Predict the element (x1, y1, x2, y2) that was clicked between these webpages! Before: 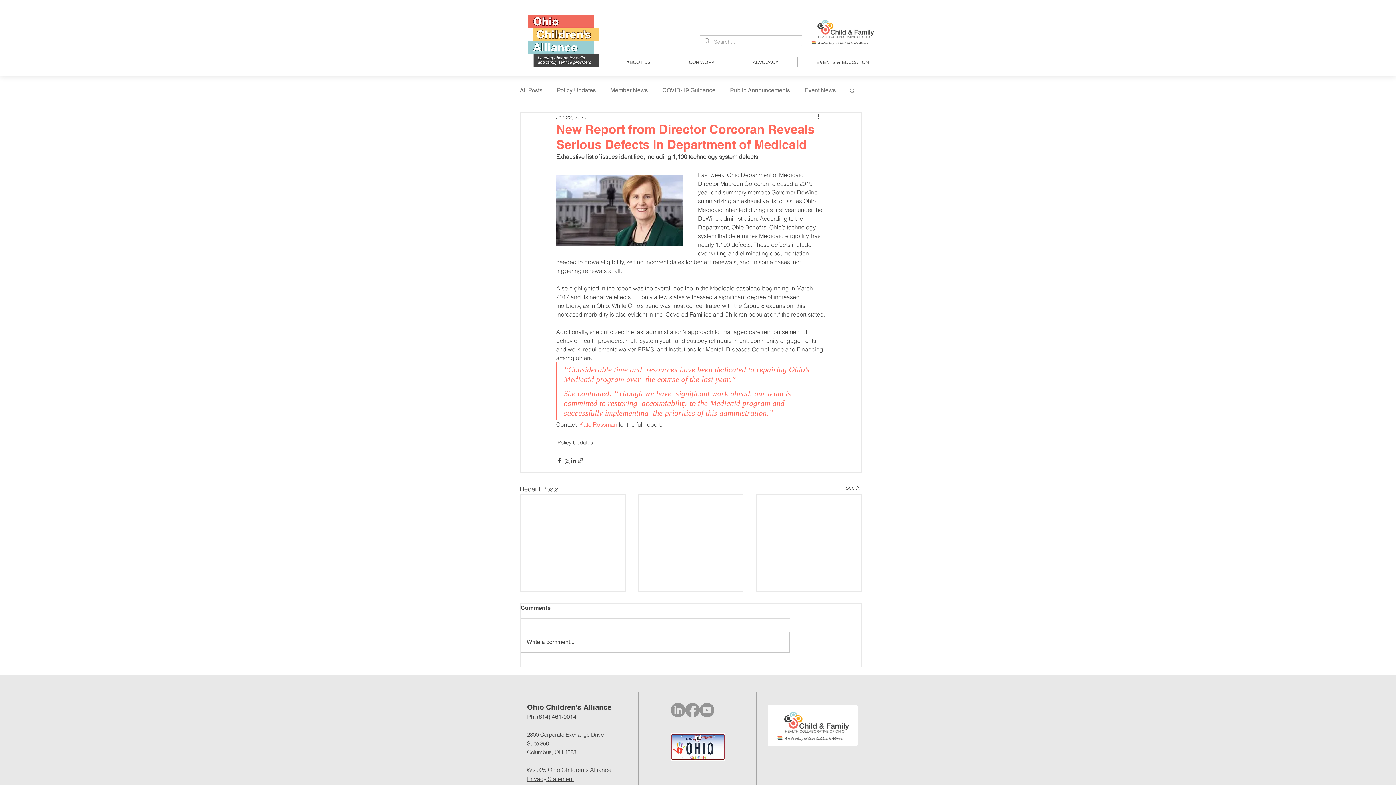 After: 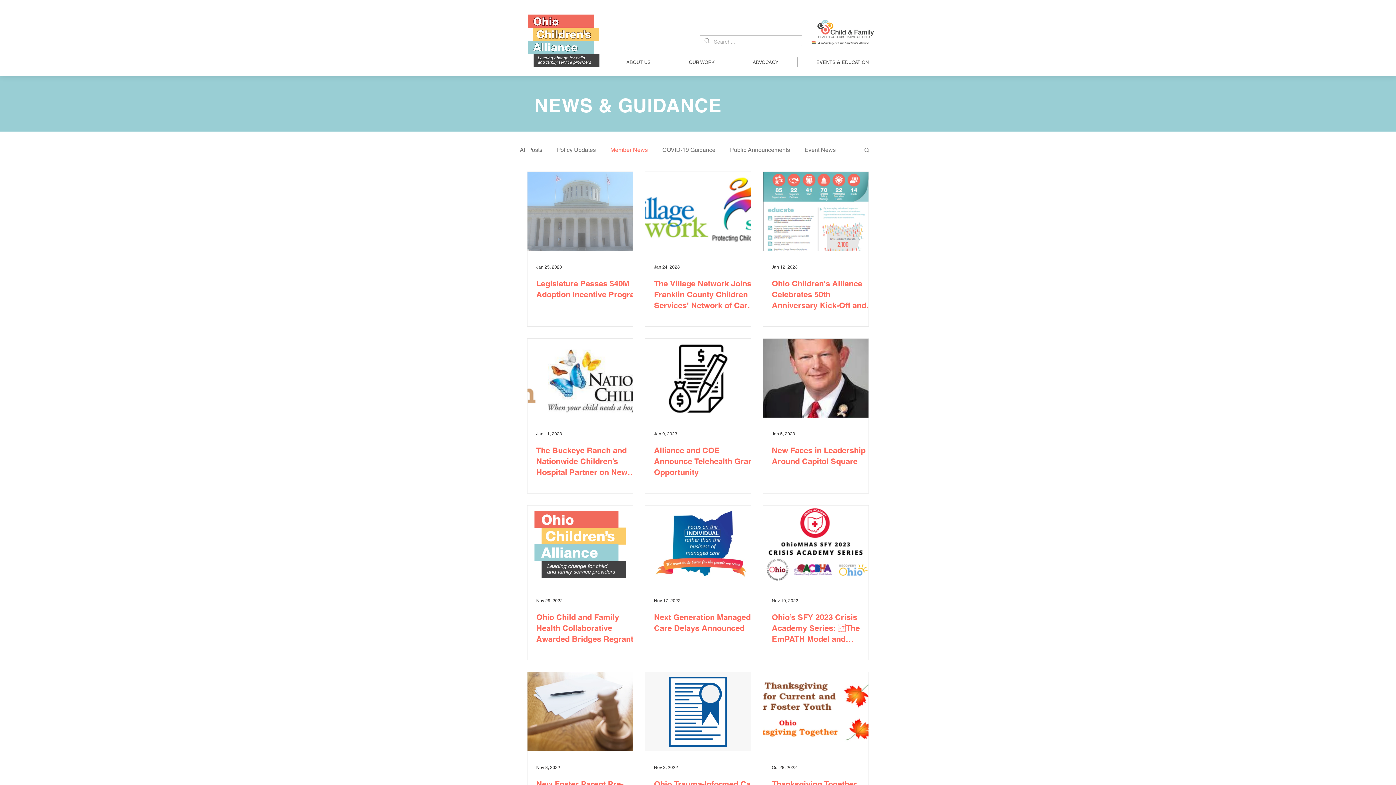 Action: label: Member News bbox: (610, 86, 648, 94)